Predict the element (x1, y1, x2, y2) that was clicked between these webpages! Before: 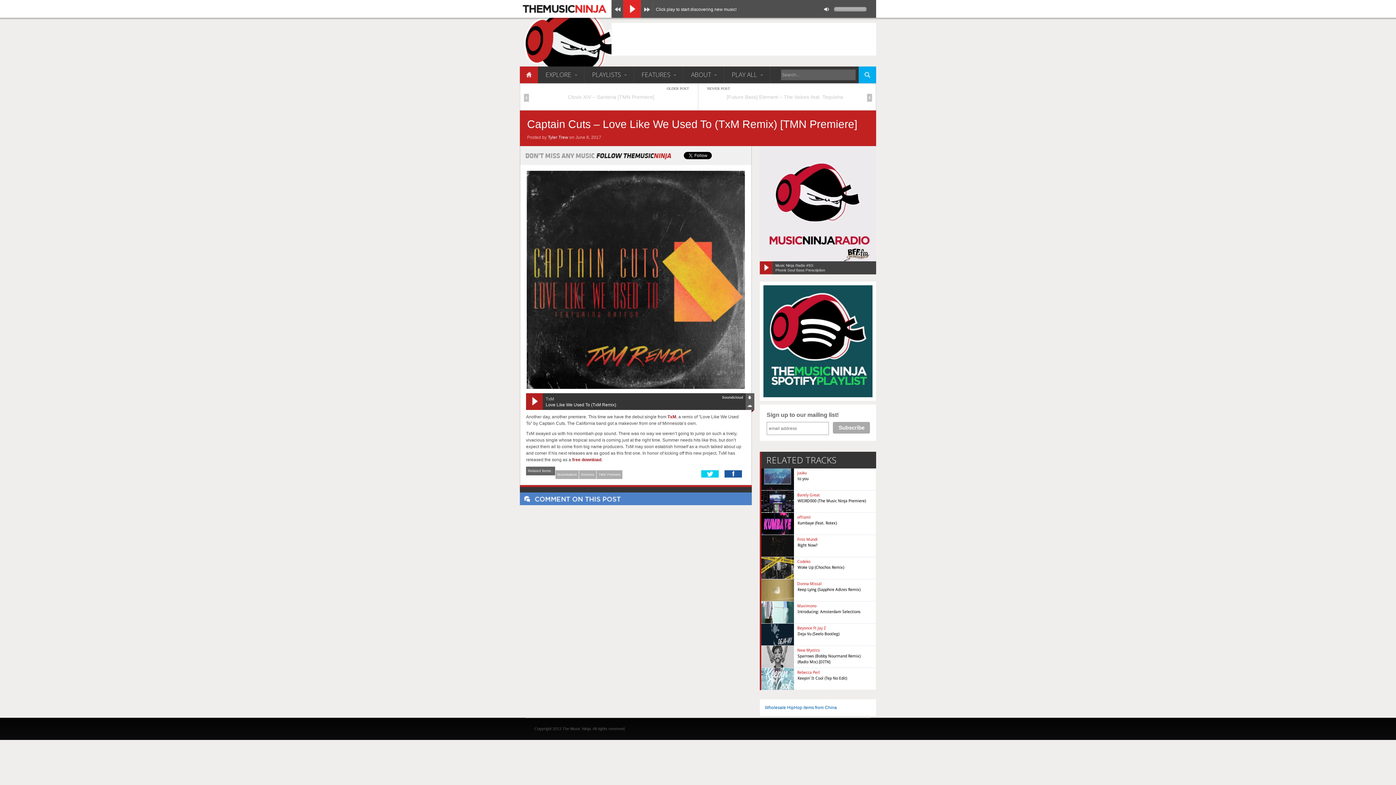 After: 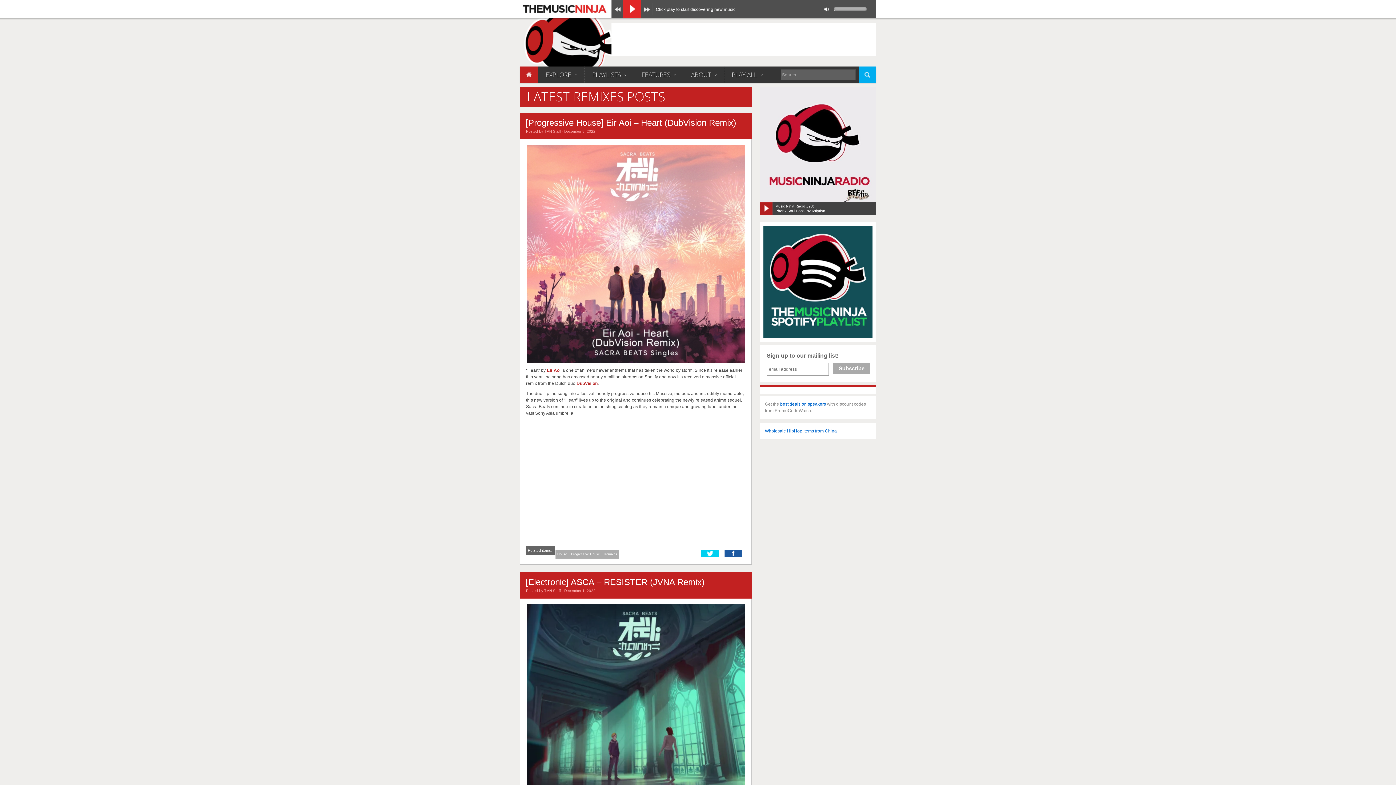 Action: bbox: (579, 470, 596, 479) label: Remixes